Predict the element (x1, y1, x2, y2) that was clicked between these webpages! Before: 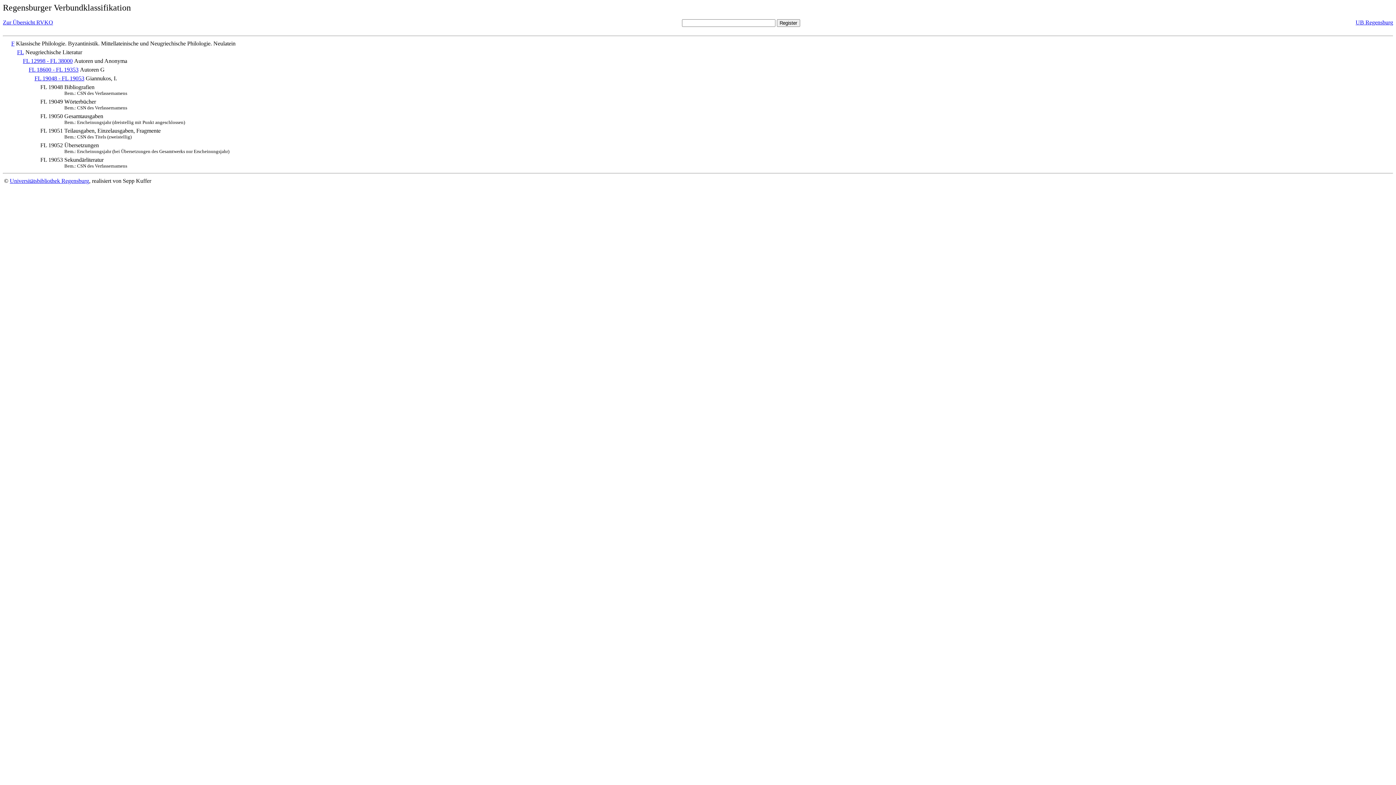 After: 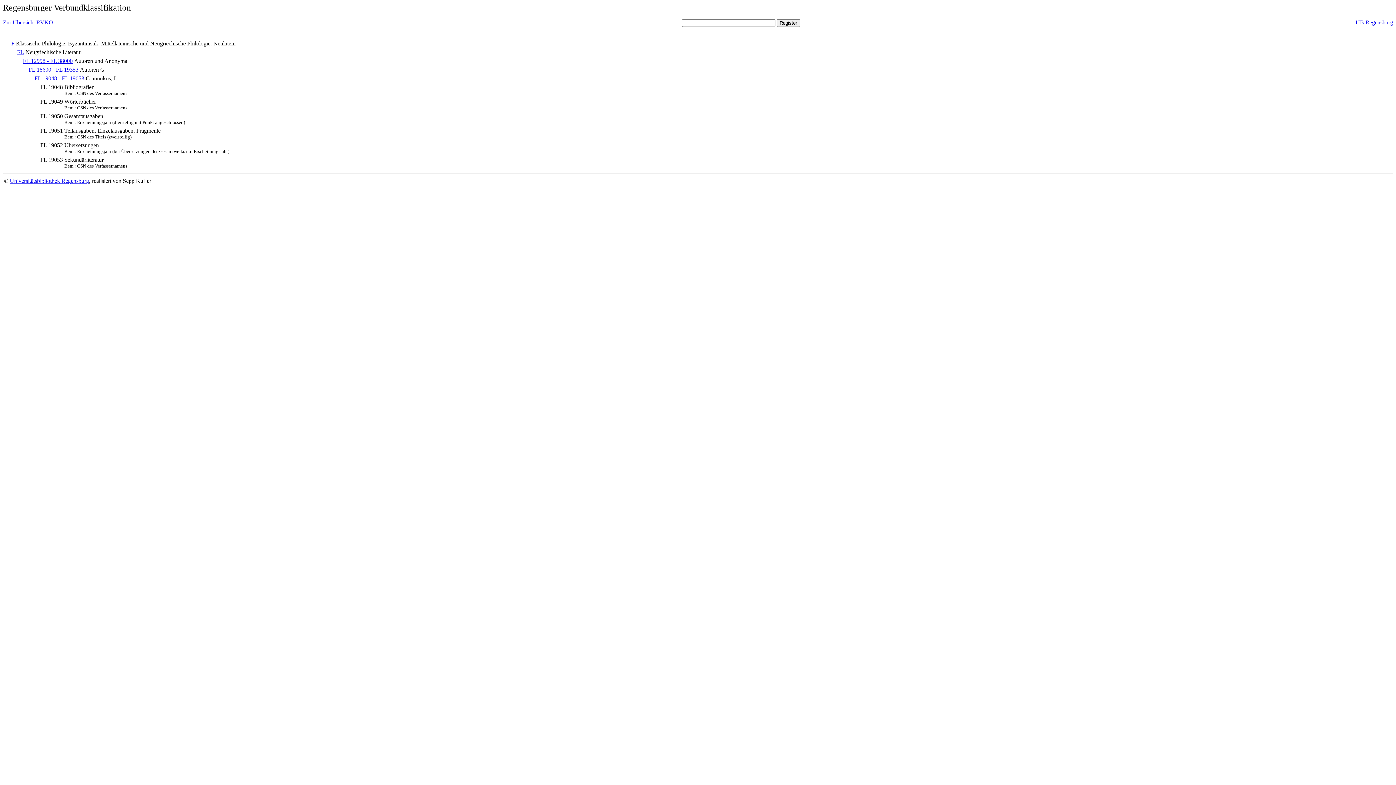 Action: bbox: (4, 86, 38, 93) label:                         